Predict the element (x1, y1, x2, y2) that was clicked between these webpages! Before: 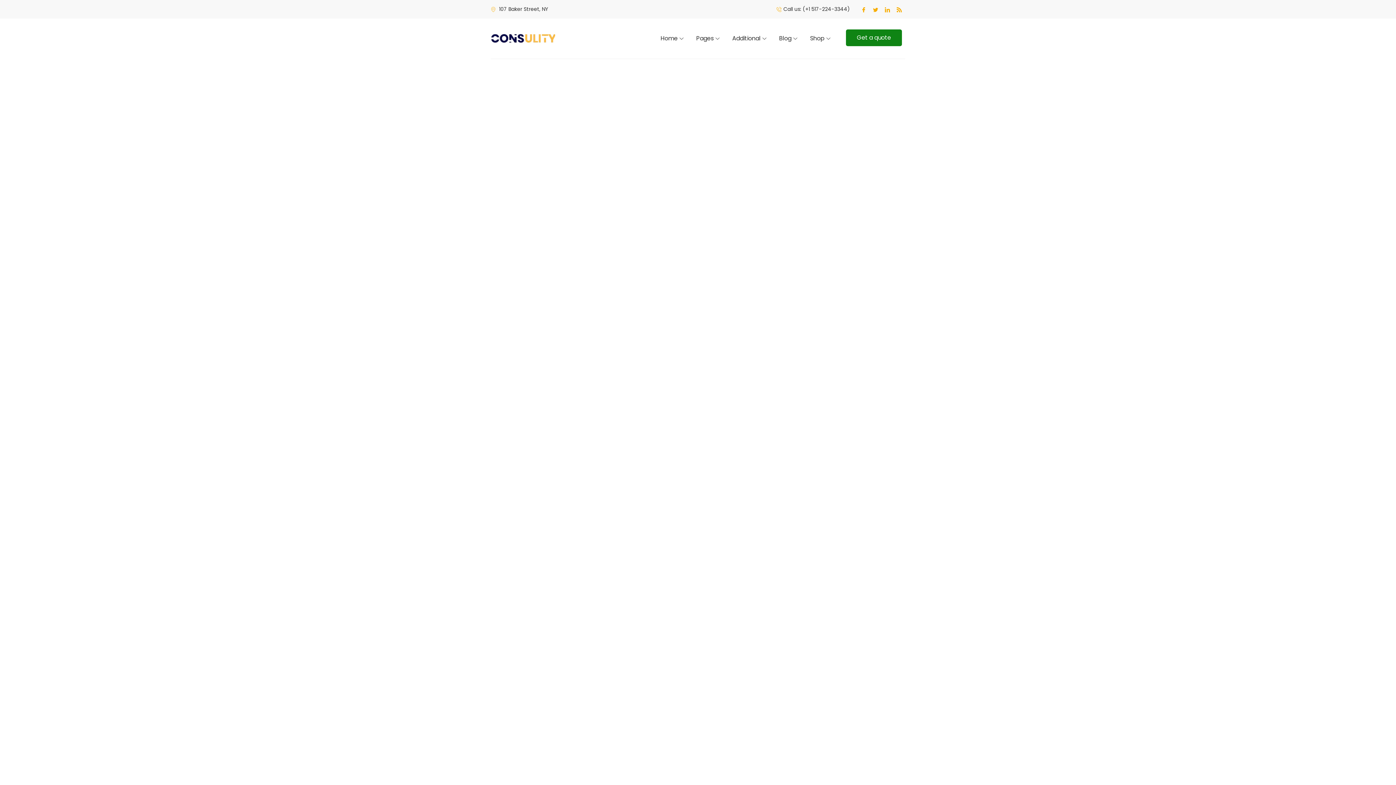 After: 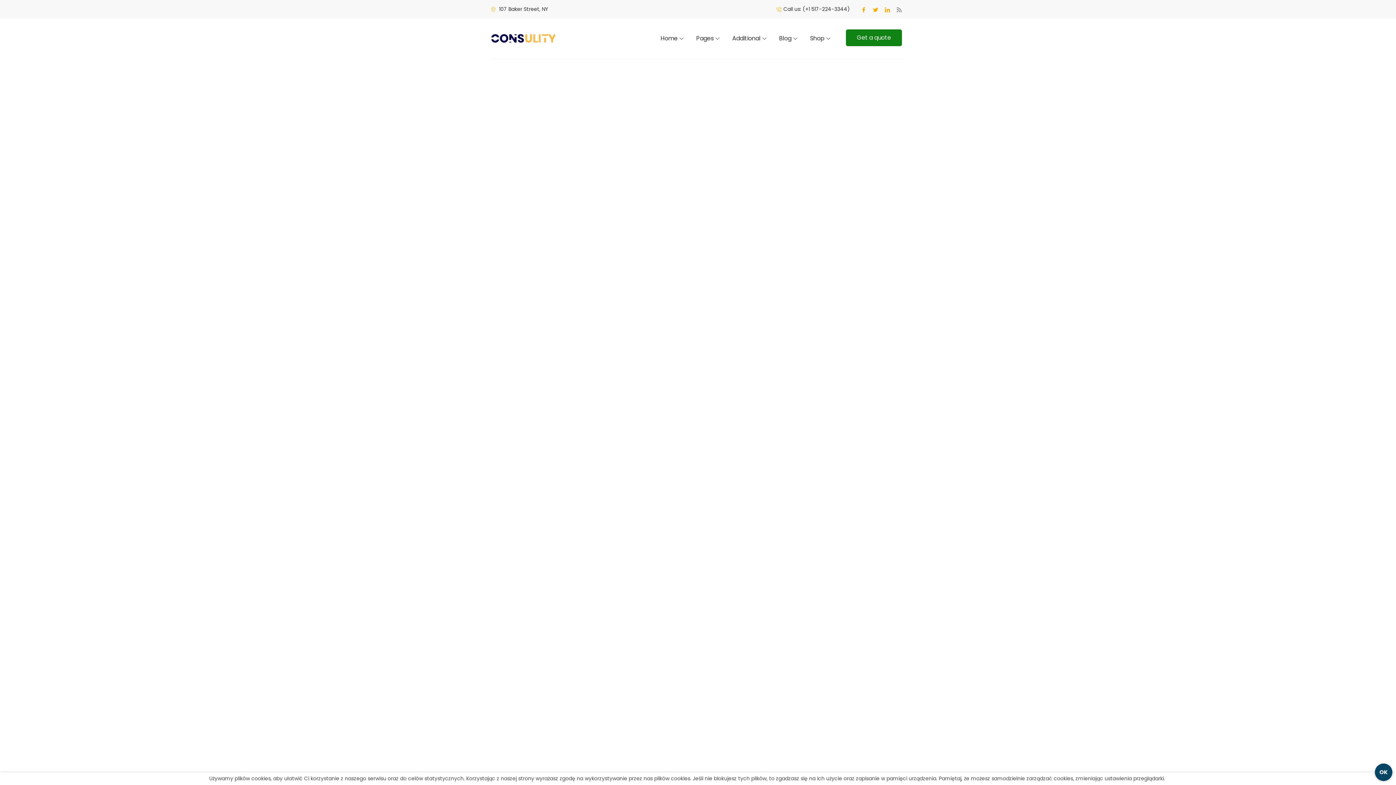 Action: bbox: (895, 7, 903, 12)